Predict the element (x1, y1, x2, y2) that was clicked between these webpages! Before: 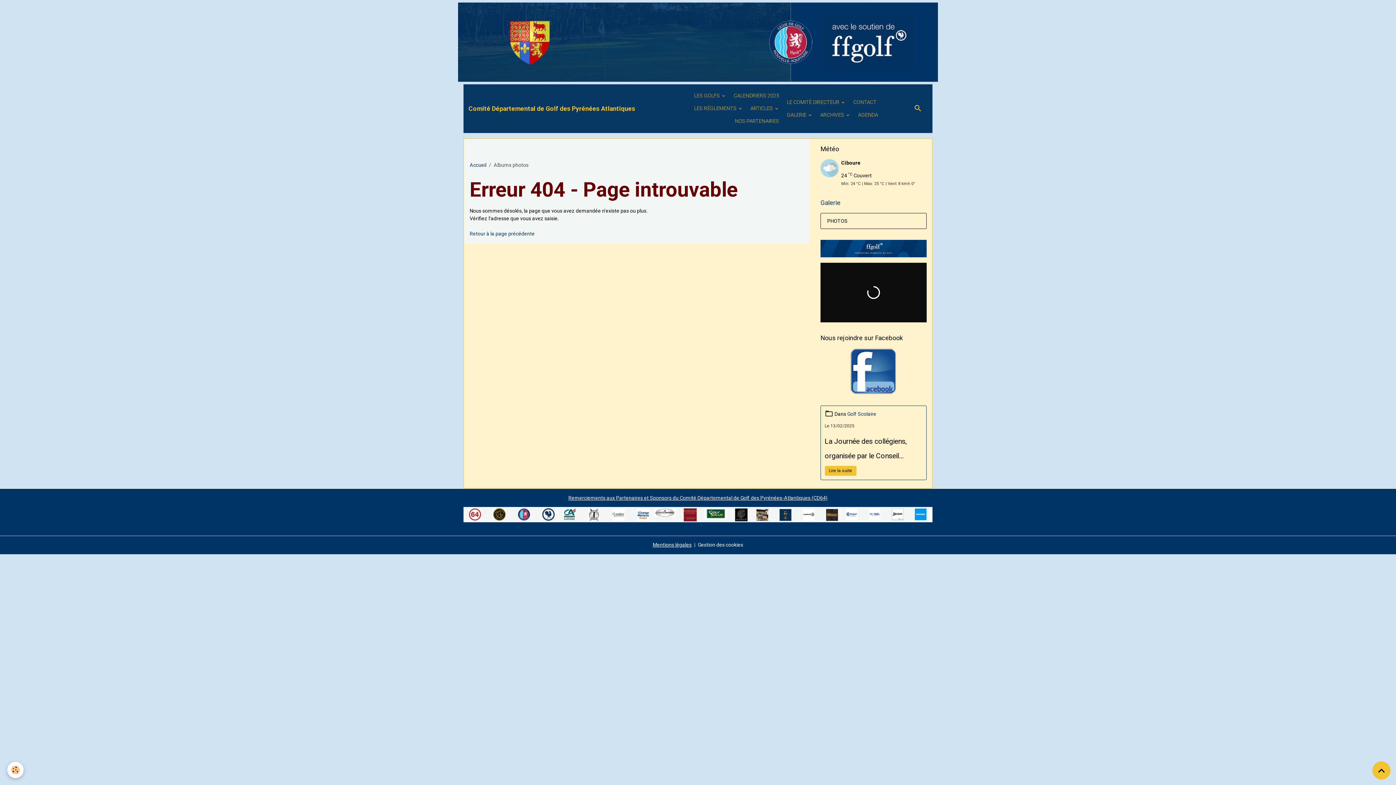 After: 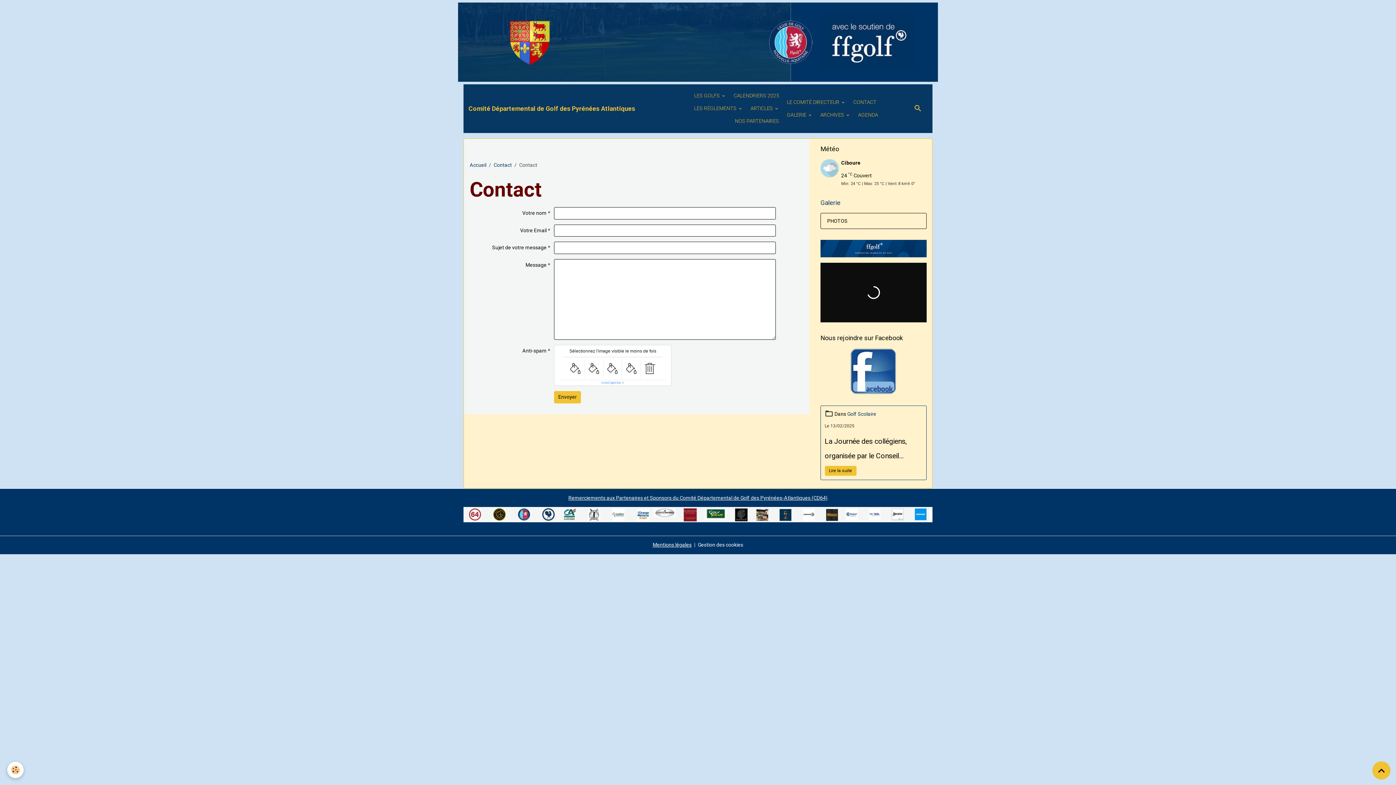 Action: bbox: (851, 95, 879, 108) label: CONTACT